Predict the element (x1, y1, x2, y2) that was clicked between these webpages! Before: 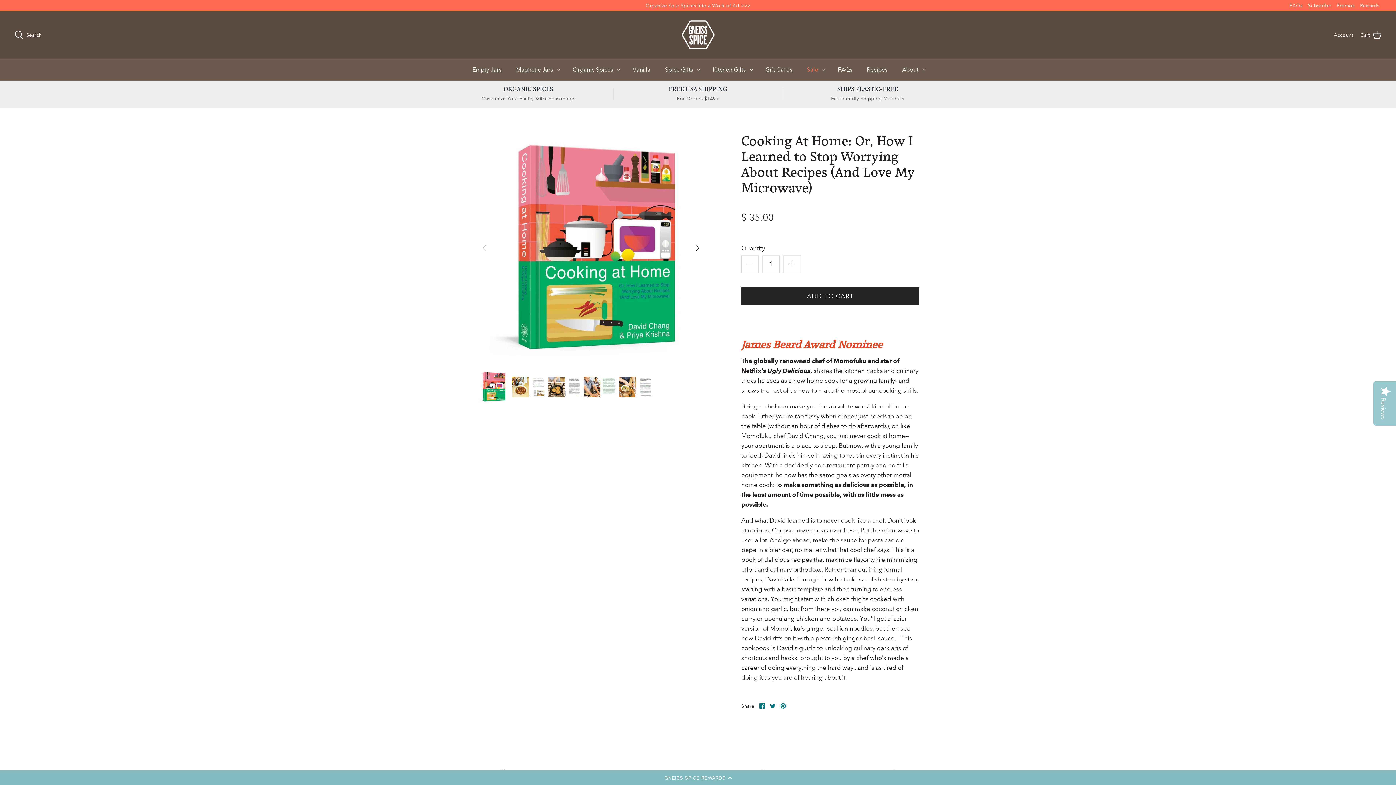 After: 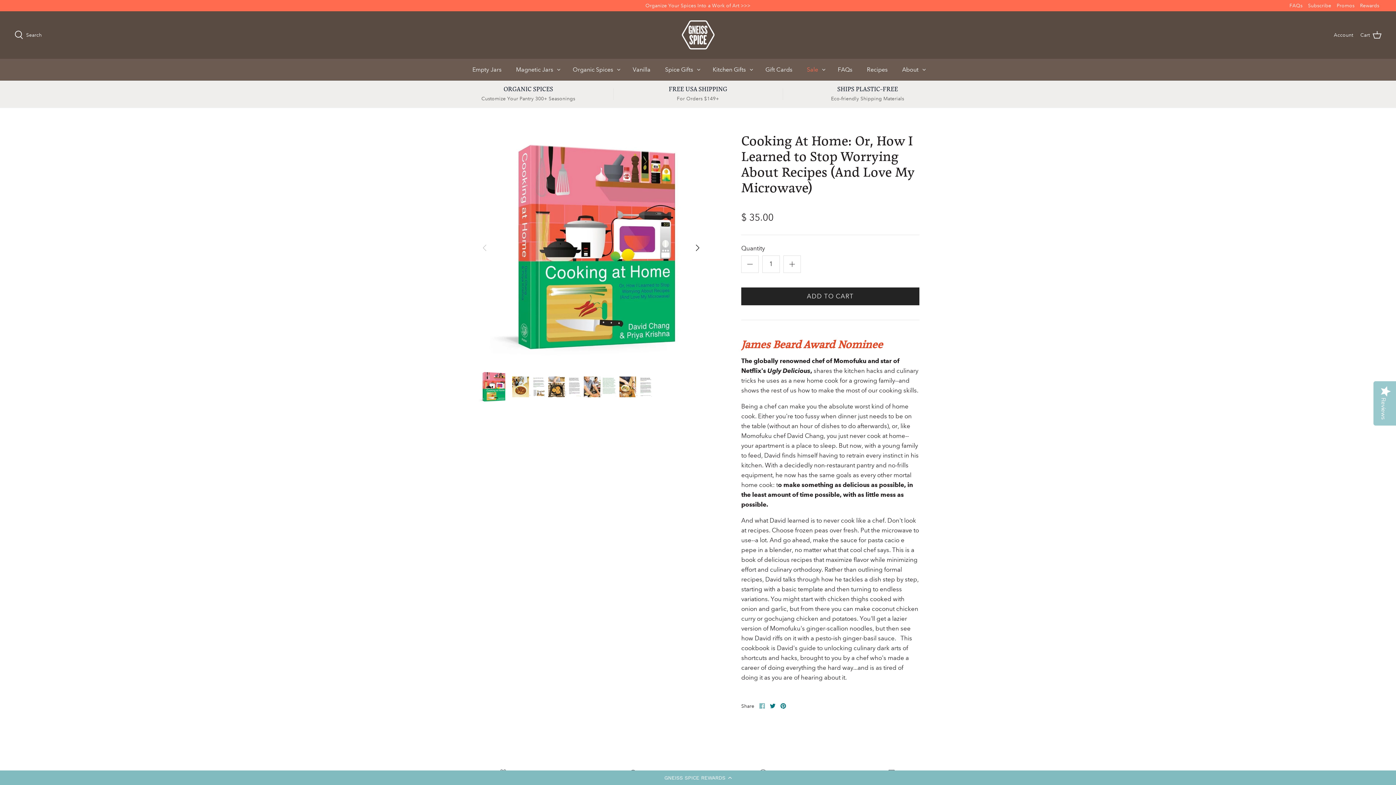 Action: label: Share on Facebook bbox: (759, 703, 765, 709)